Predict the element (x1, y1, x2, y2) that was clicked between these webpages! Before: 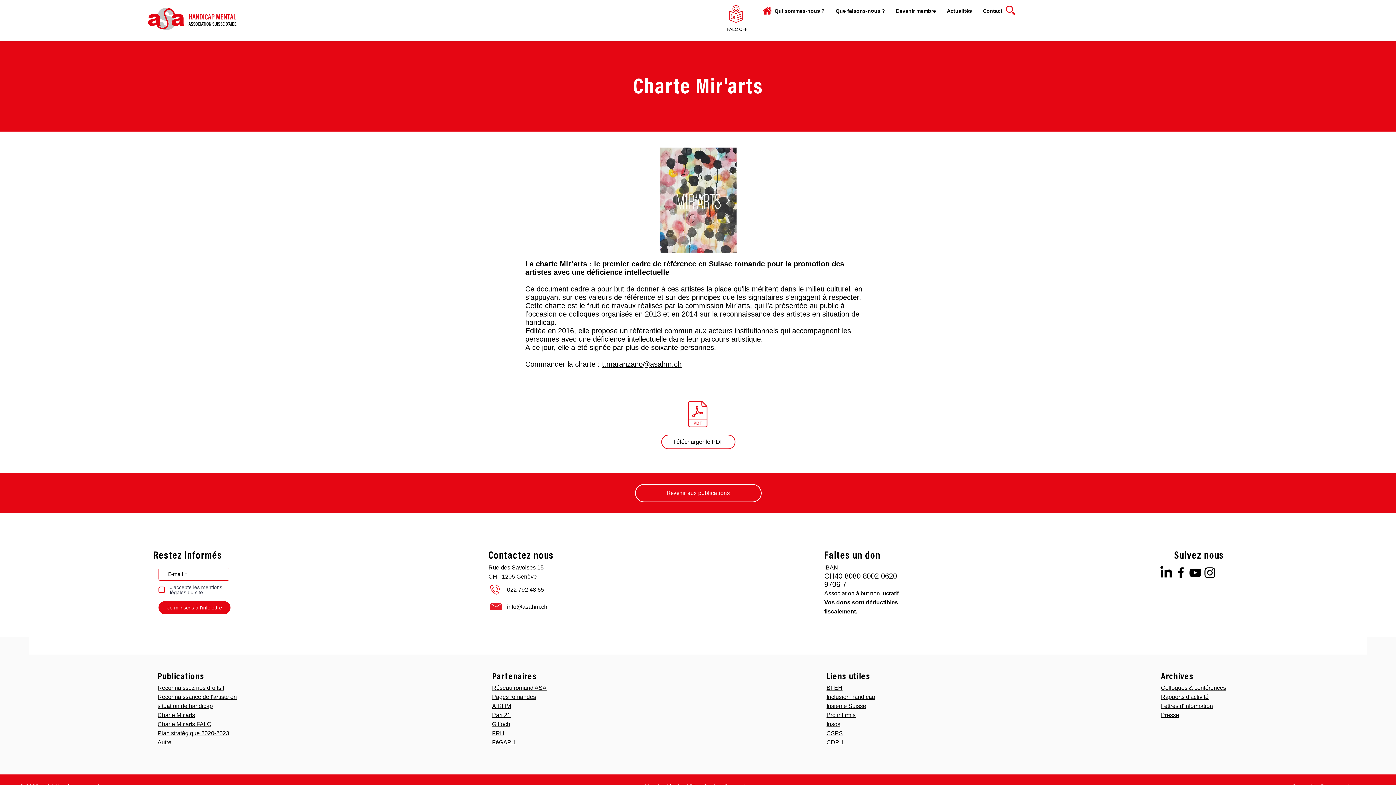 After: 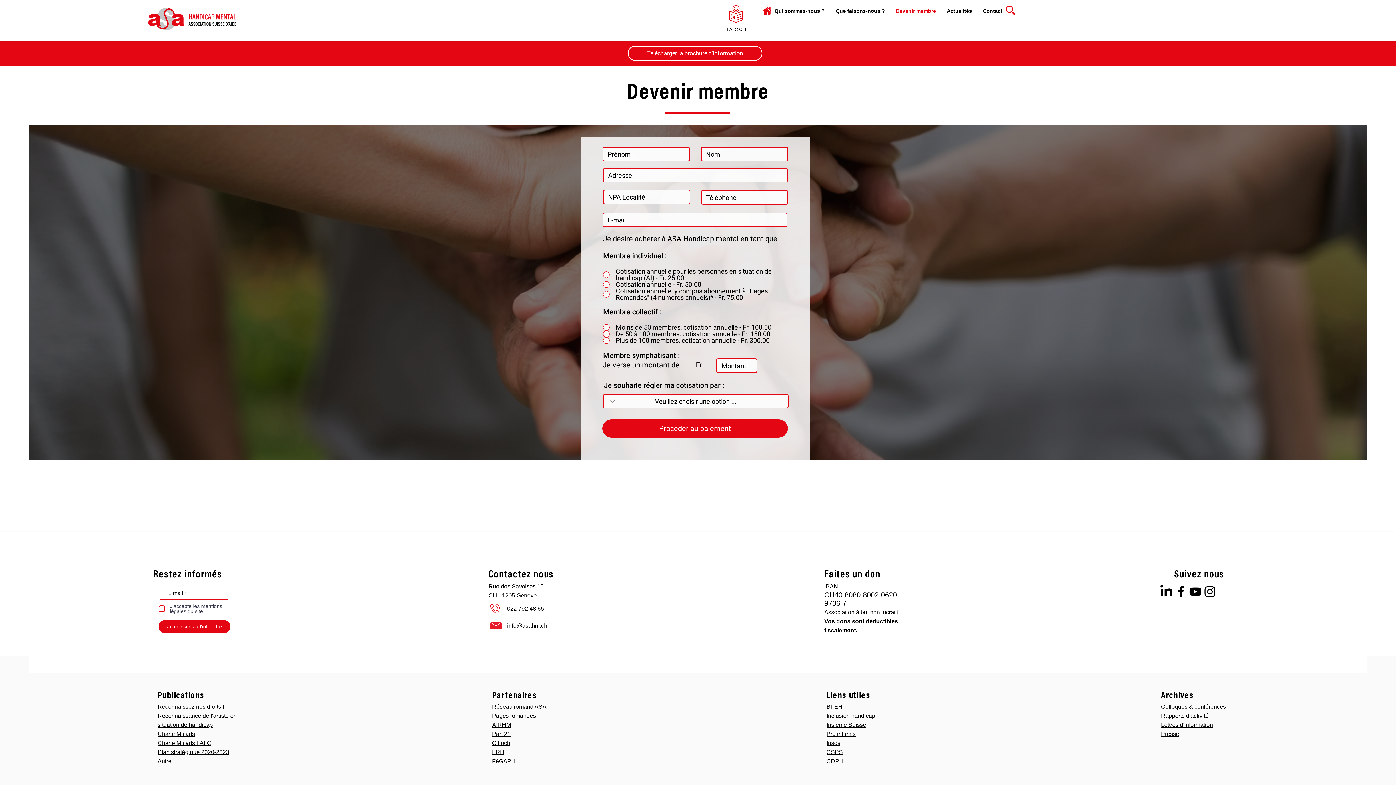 Action: bbox: (890, 5, 941, 16) label: Devenir membre